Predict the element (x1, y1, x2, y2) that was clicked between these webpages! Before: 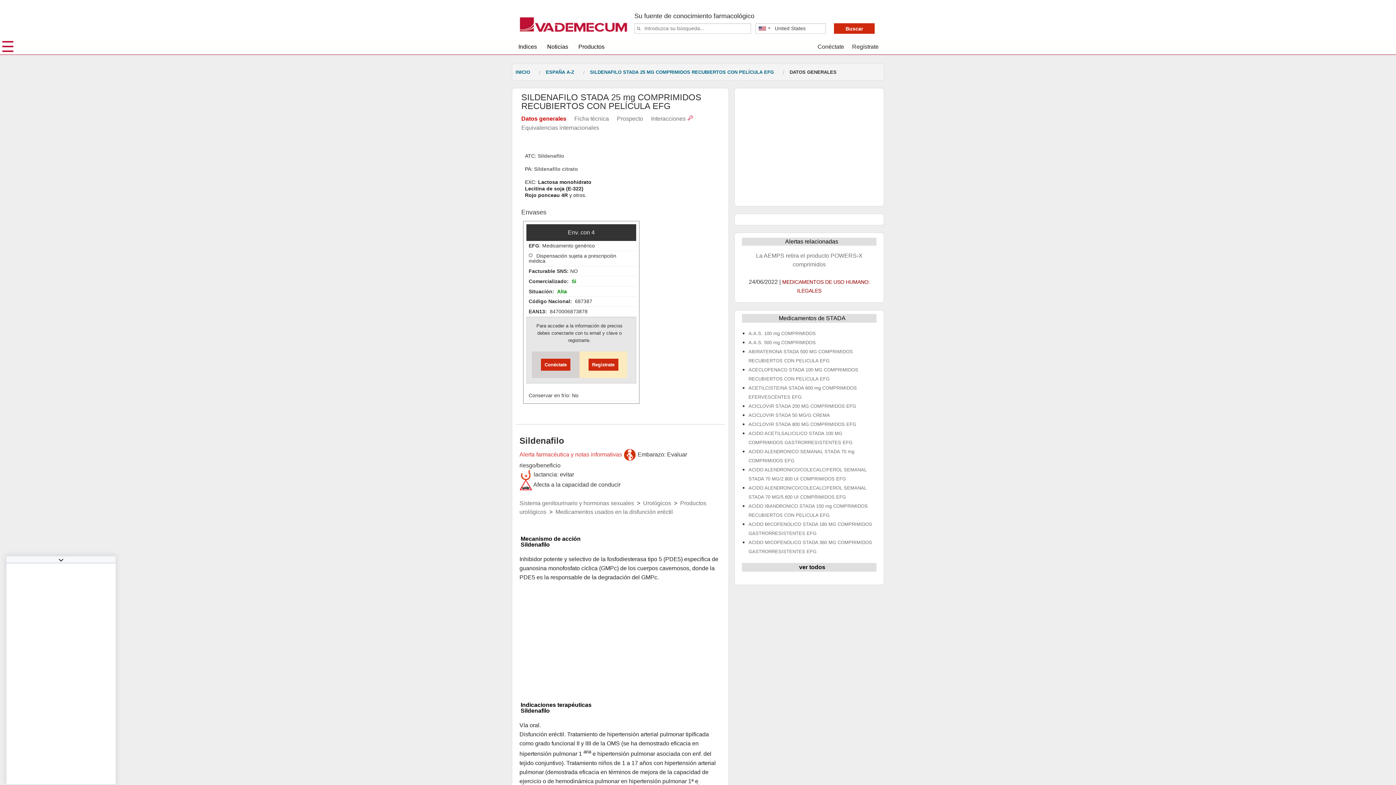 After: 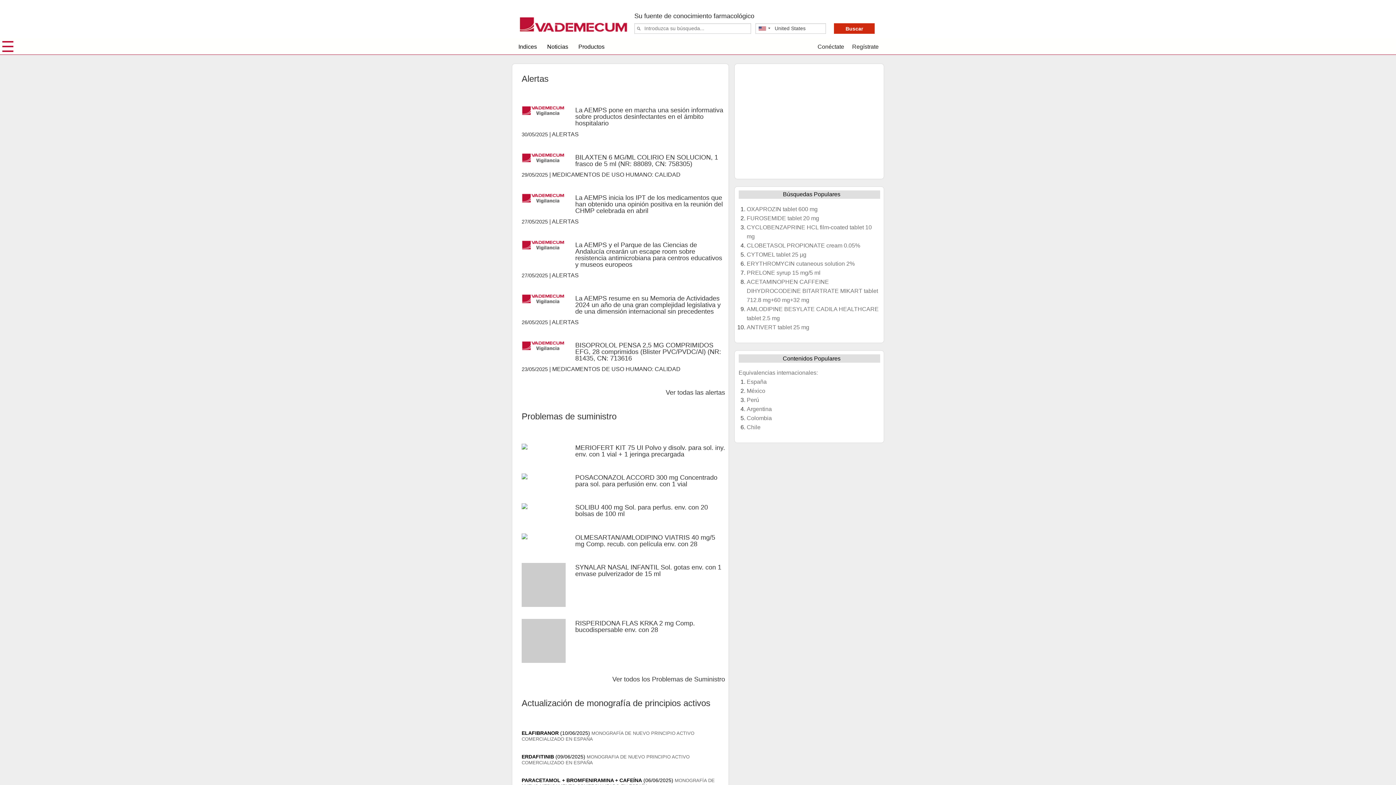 Action: bbox: (514, 64, 531, 79) label: INICIO